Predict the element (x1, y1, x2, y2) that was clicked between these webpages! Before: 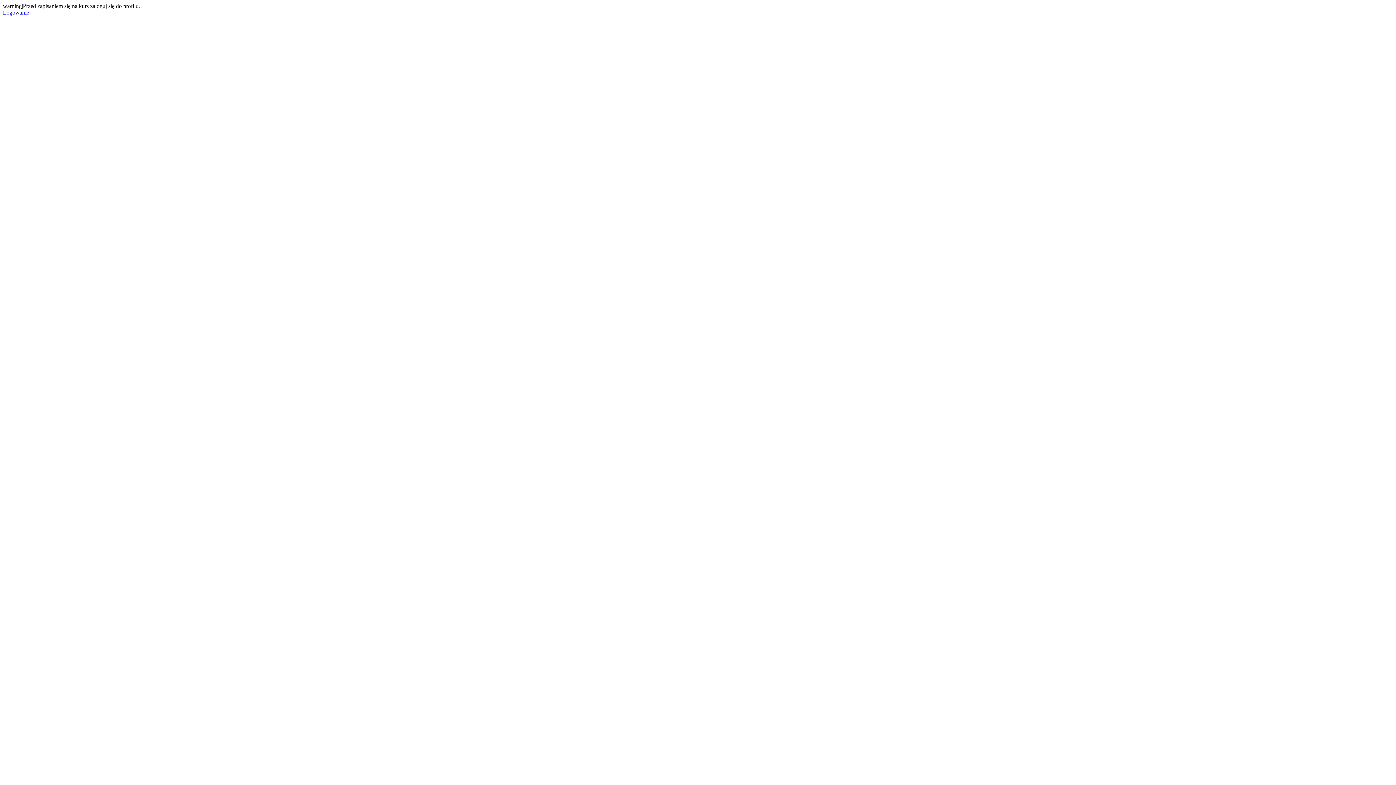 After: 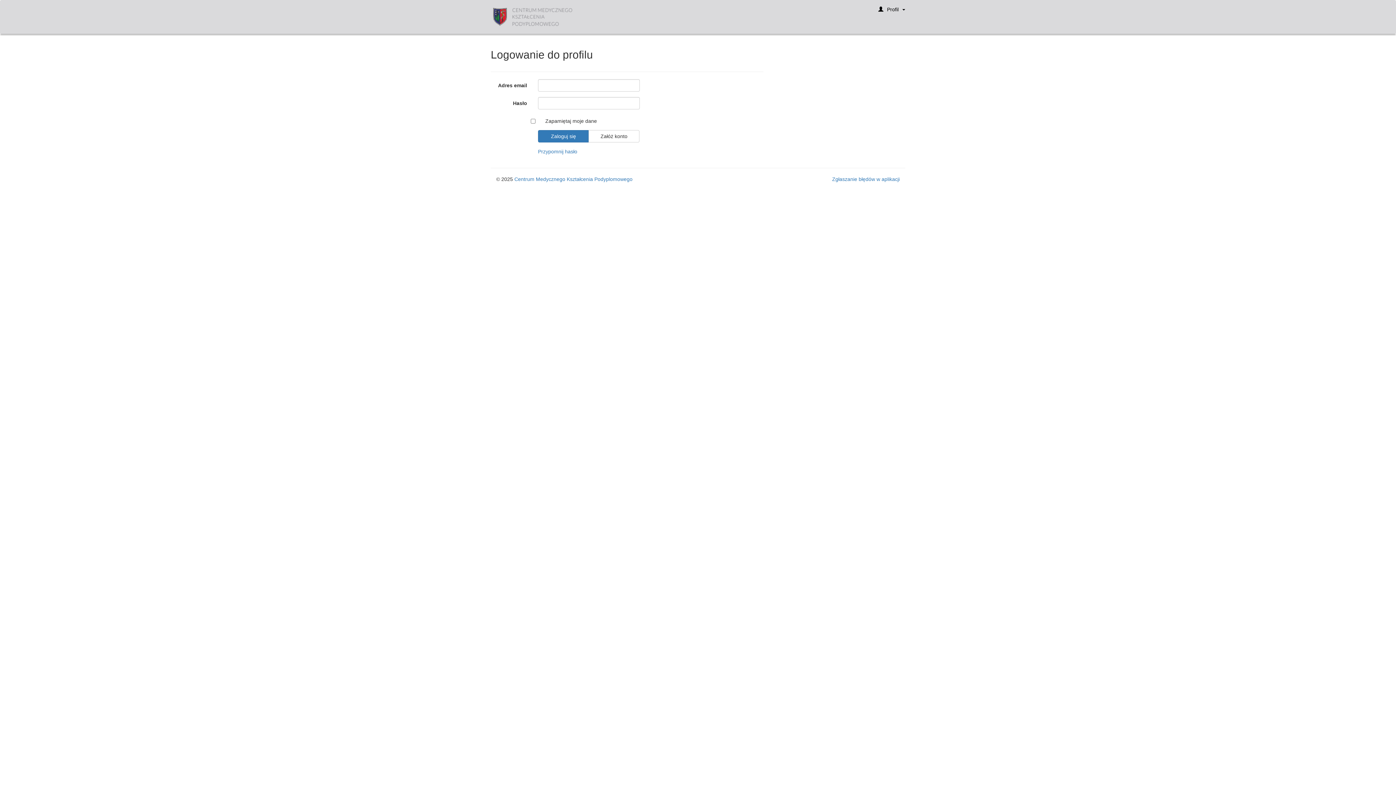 Action: bbox: (2, 9, 29, 15) label: Logowanie